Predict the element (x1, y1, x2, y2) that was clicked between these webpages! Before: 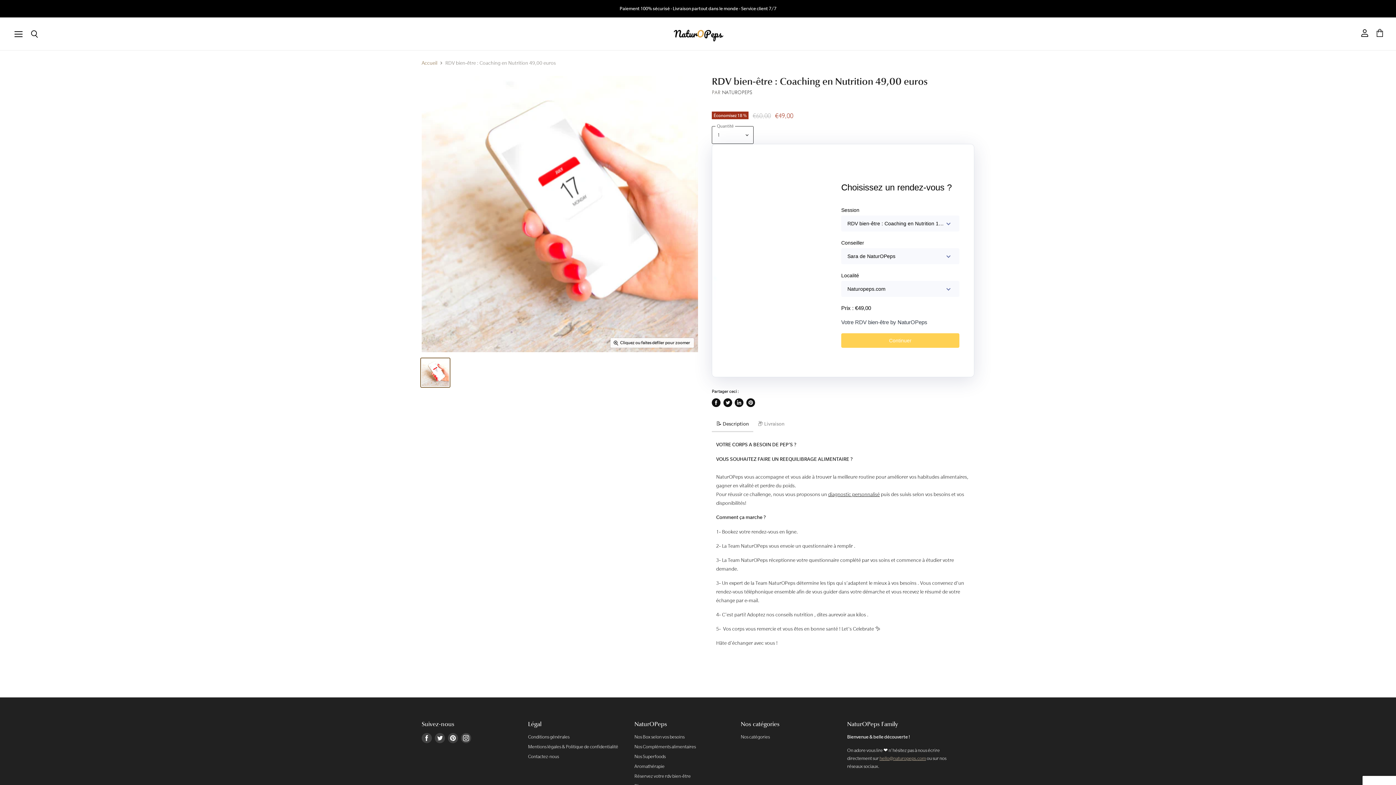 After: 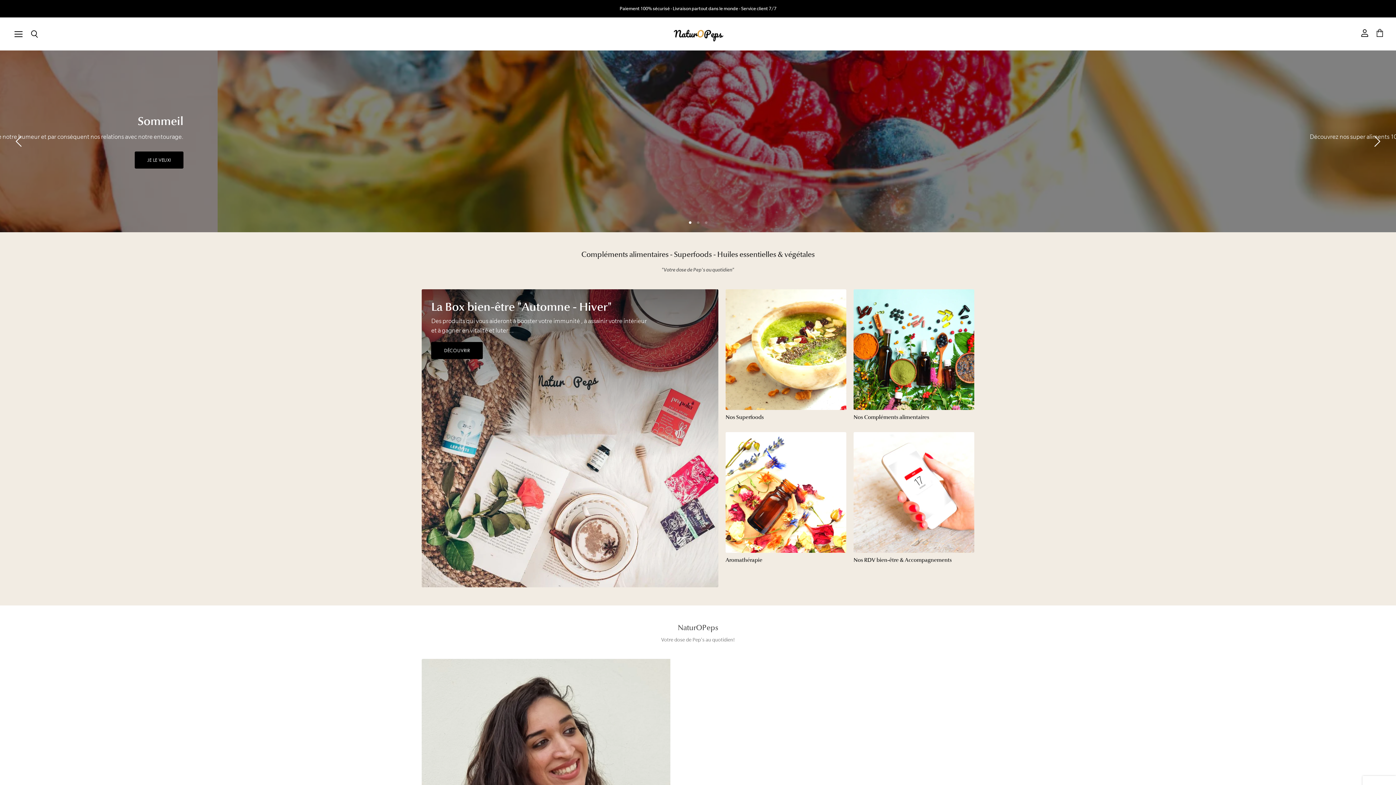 Action: bbox: (671, 21, 724, 46)